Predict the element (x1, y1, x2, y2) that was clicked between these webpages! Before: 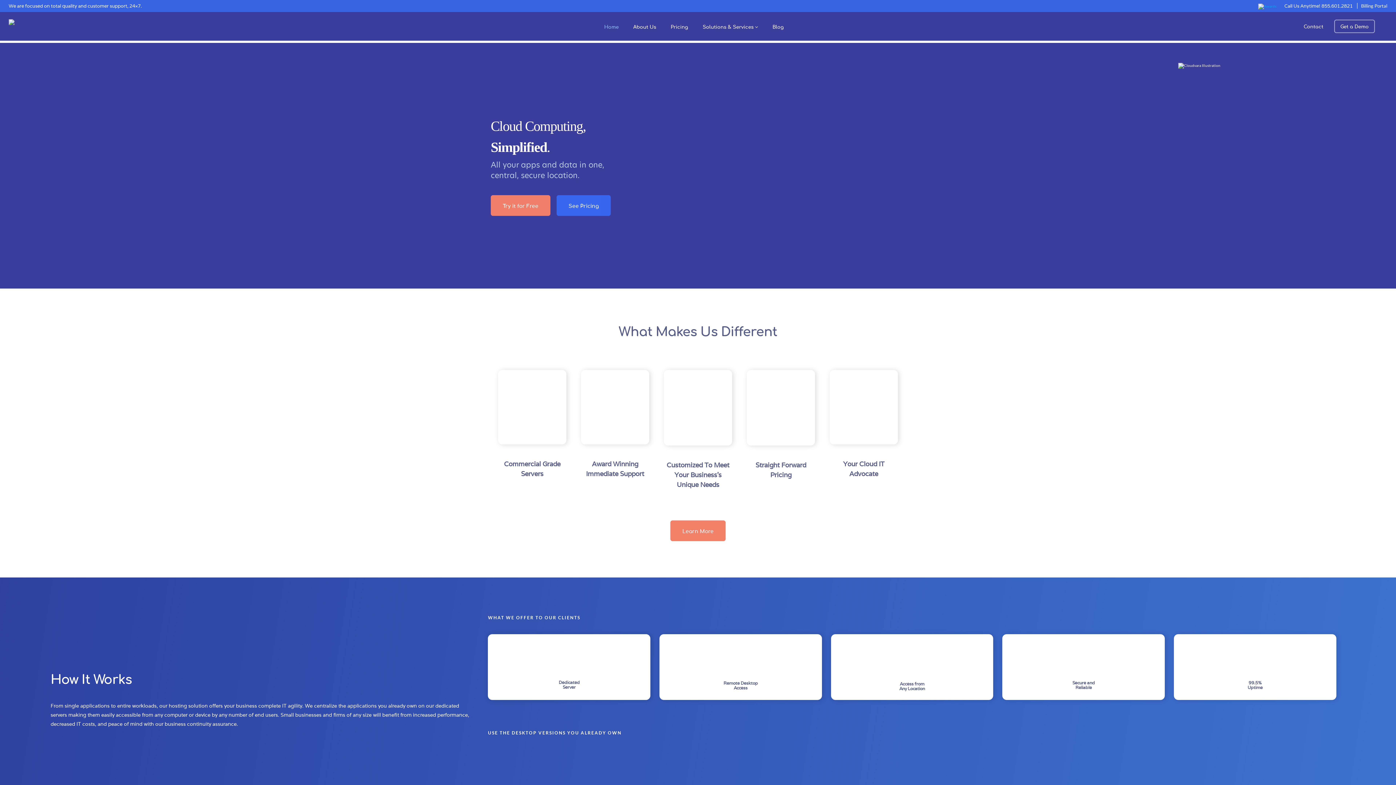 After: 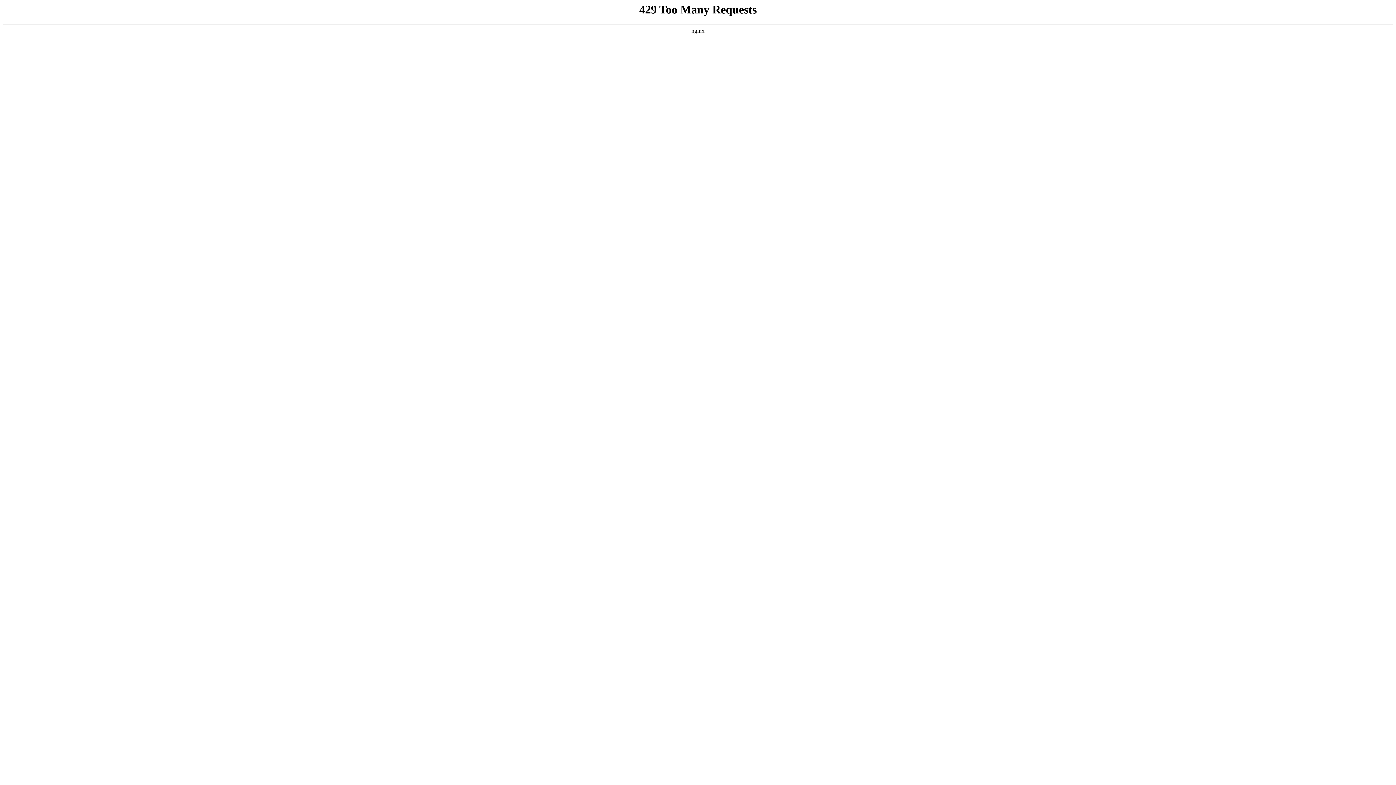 Action: bbox: (8, 19, 74, 25)